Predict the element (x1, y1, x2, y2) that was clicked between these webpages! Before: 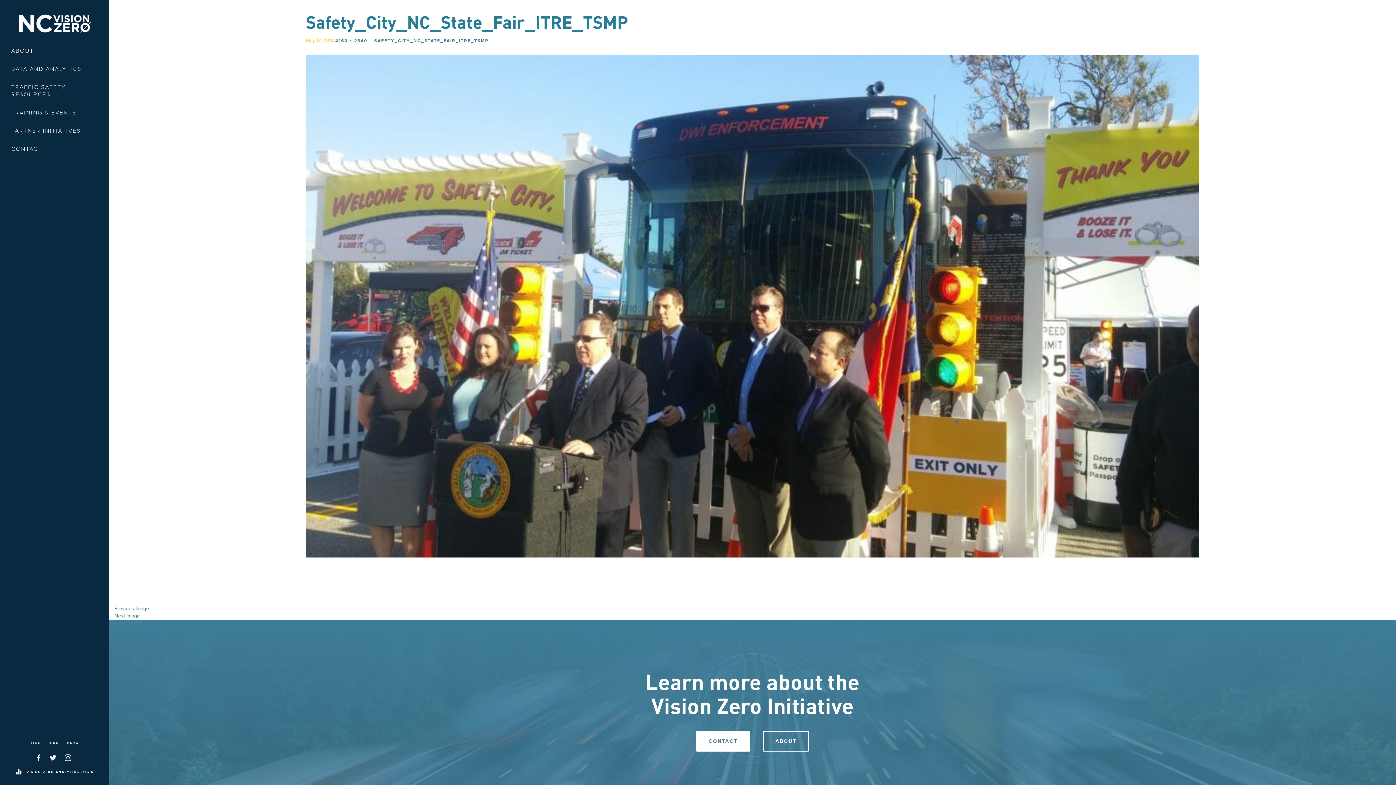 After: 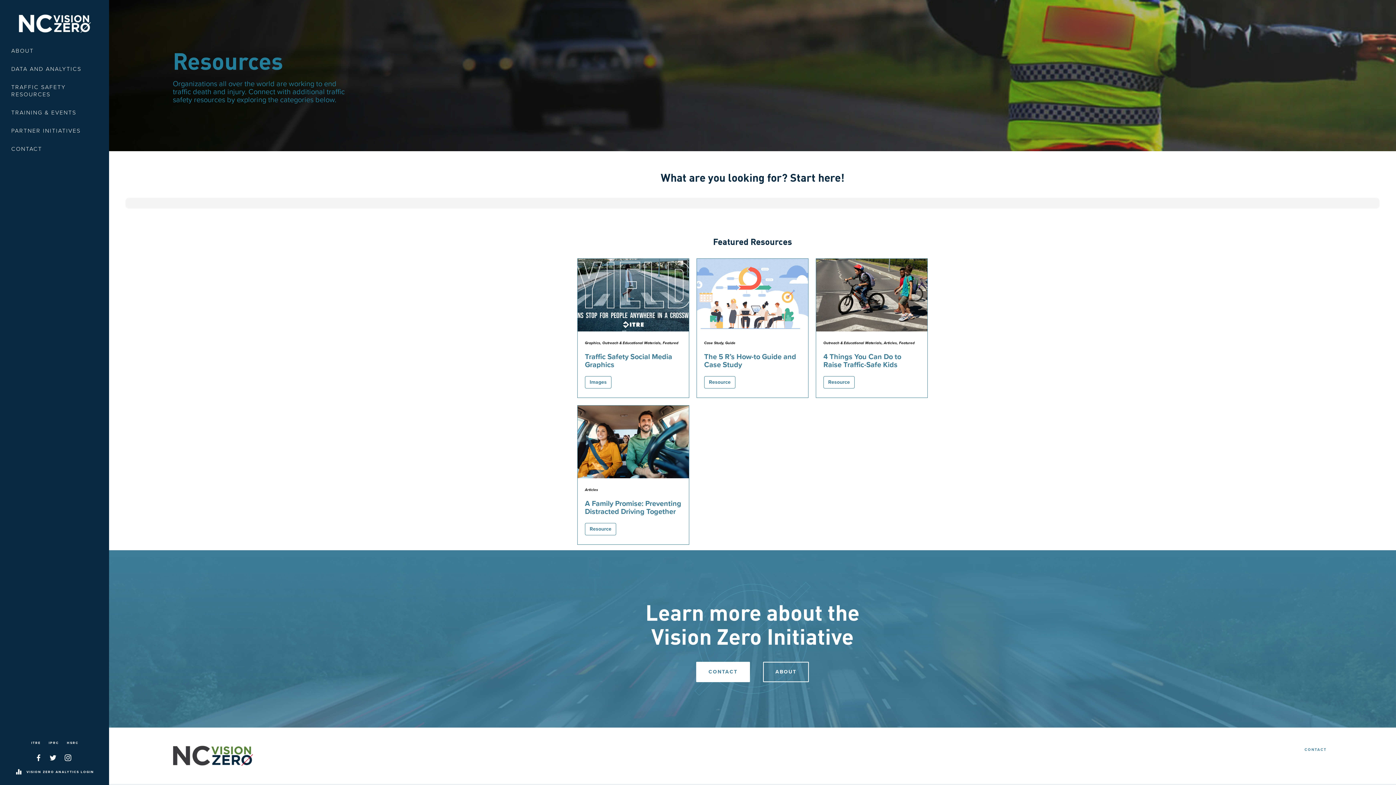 Action: bbox: (0, 78, 109, 103) label: TRAFFIC SAFETY RESOURCES